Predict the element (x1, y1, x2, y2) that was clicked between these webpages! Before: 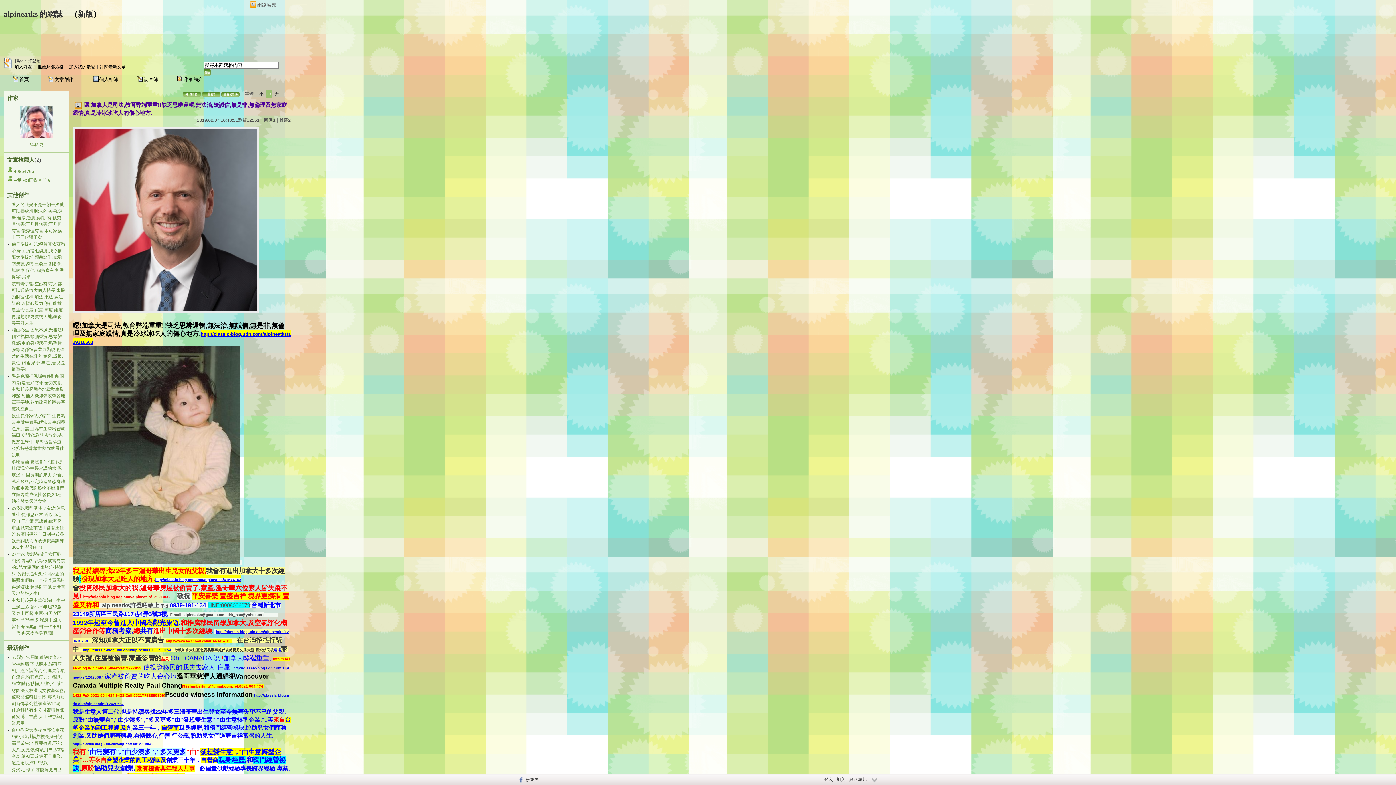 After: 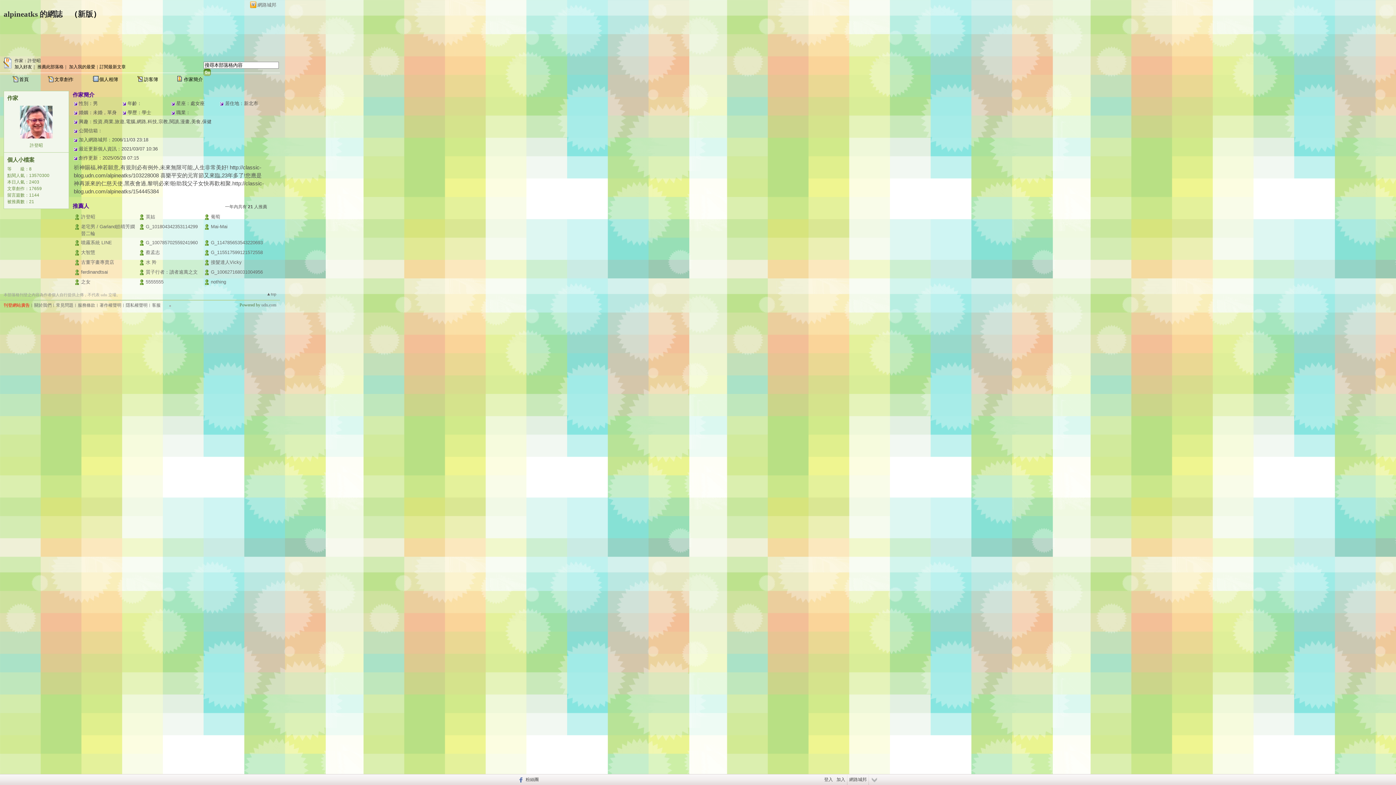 Action: label: 許登昭 bbox: (29, 142, 42, 148)